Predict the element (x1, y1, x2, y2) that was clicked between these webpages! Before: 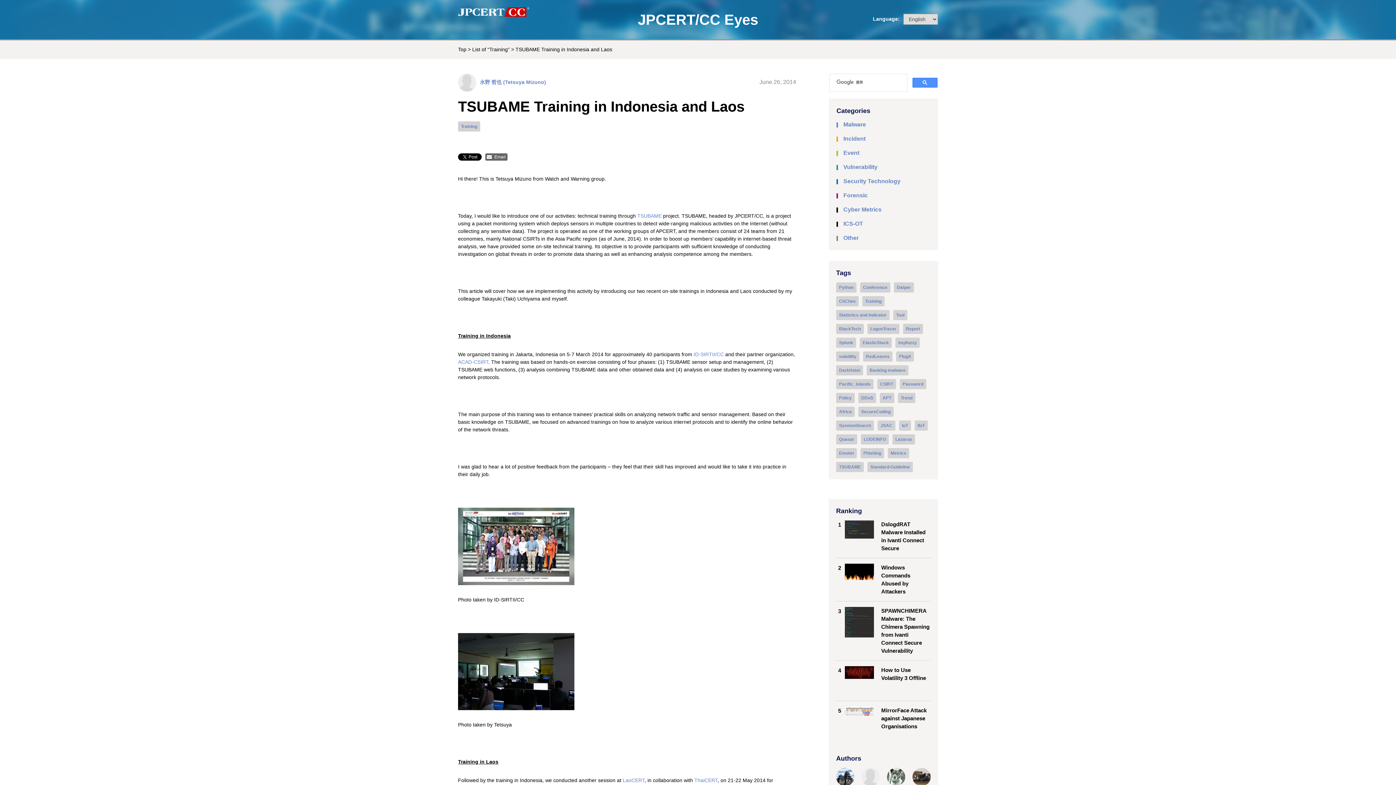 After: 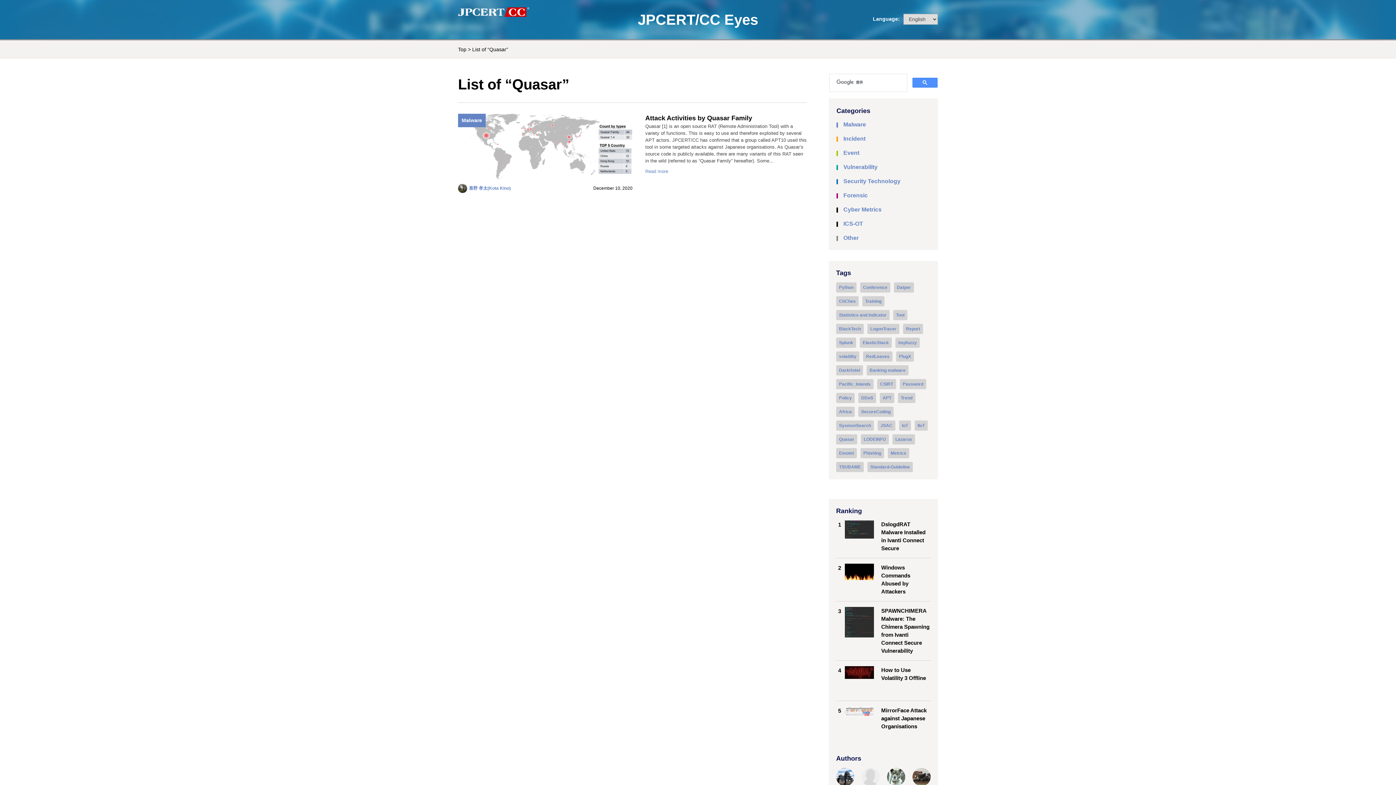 Action: bbox: (836, 434, 857, 444) label: Quasar